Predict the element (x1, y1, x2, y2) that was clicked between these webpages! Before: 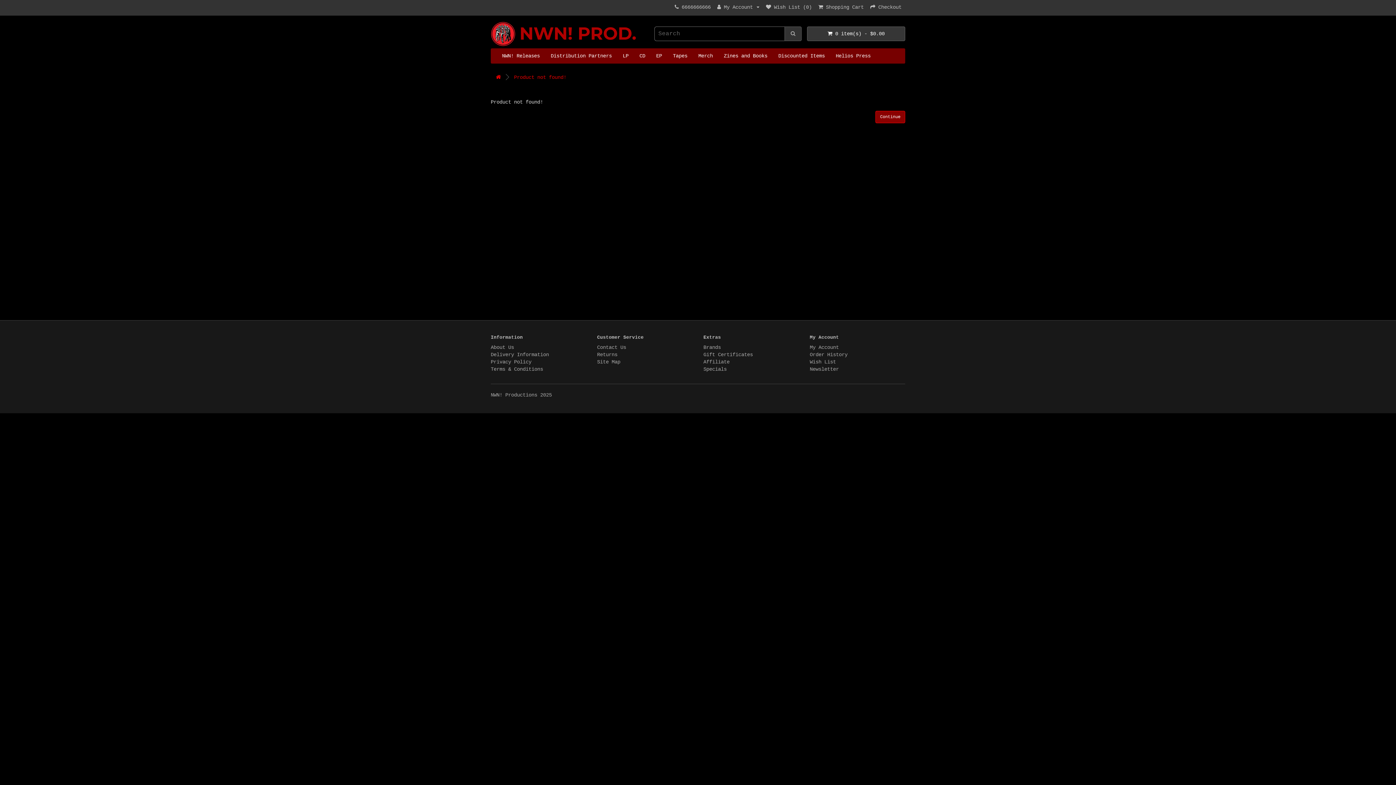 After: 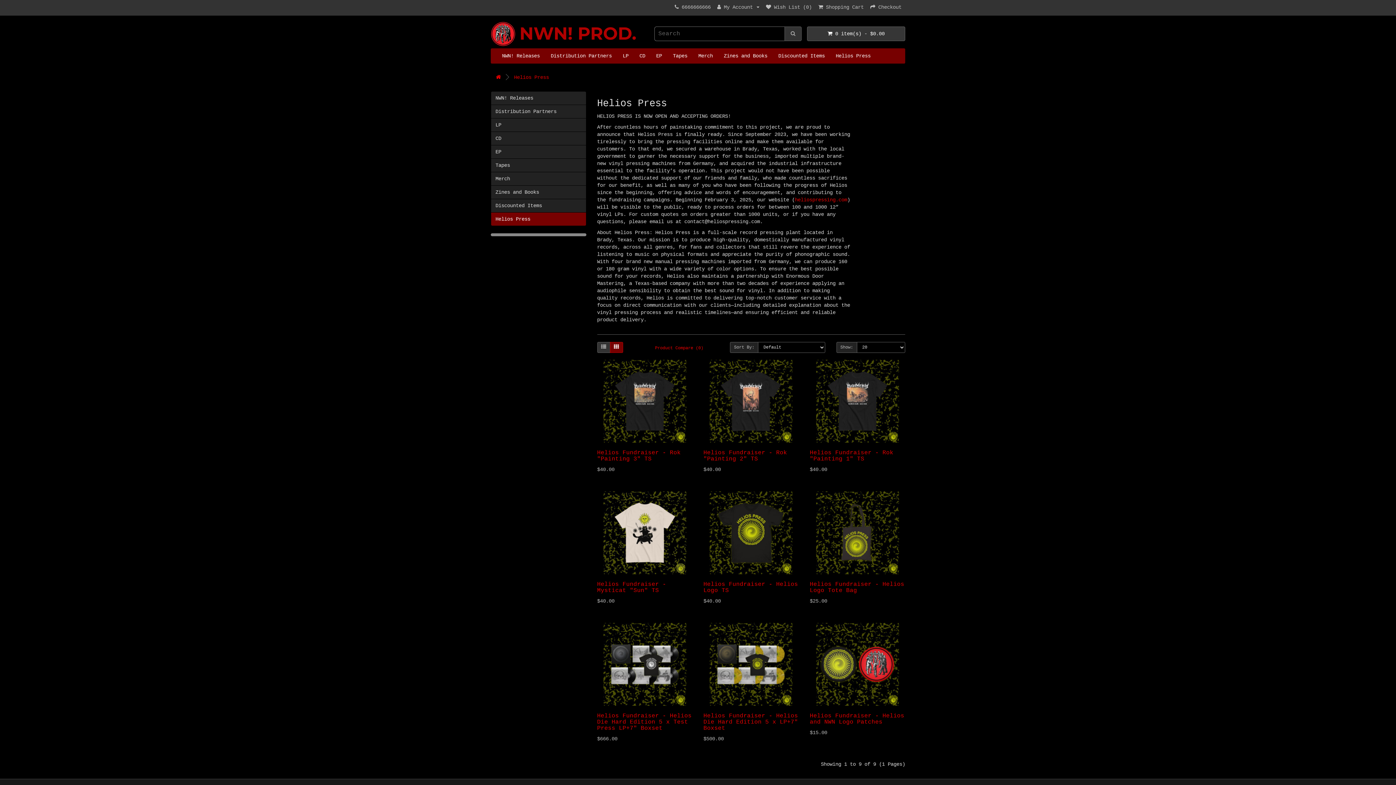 Action: label: Helios Press bbox: (830, 48, 876, 63)